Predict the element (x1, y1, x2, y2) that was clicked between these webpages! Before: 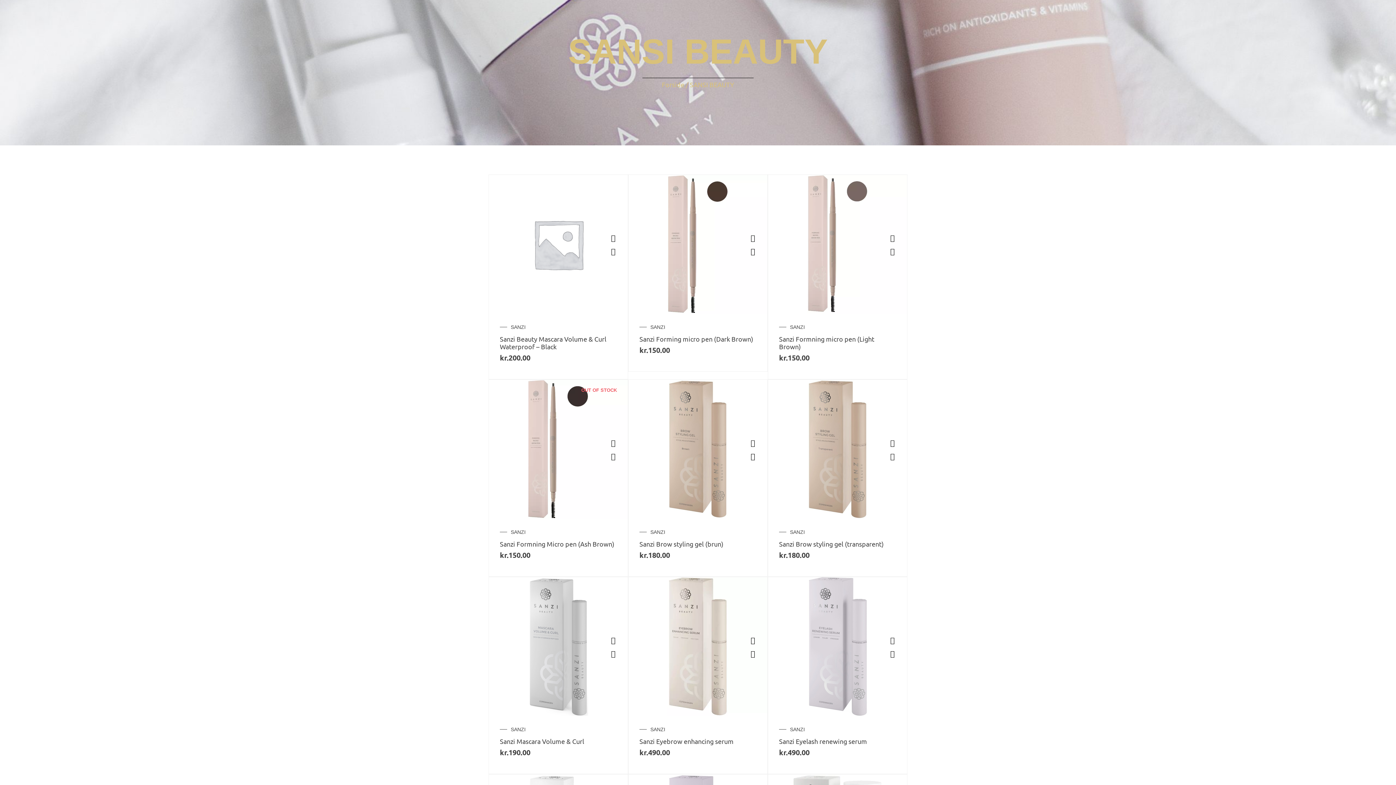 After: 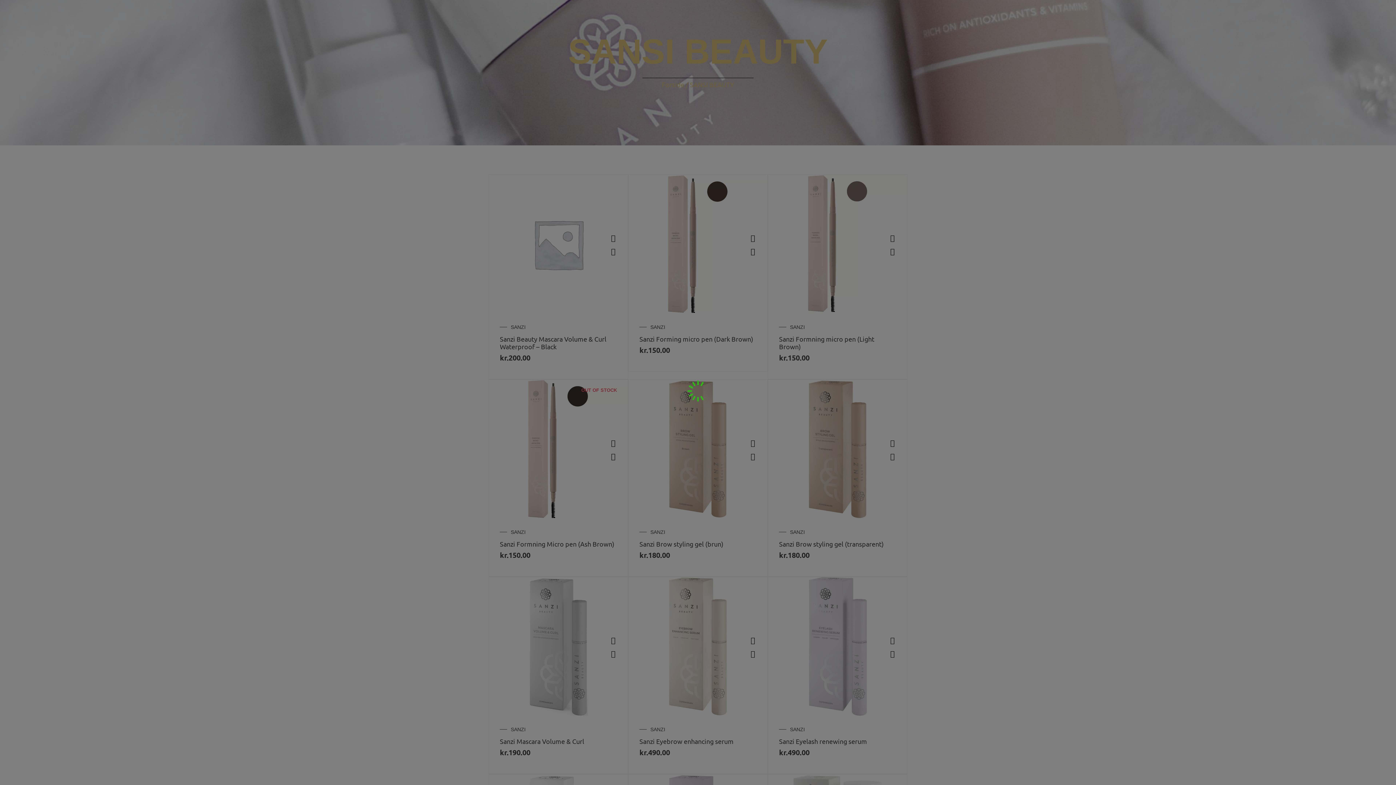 Action: bbox: (887, 231, 898, 242) label: Sanzi Formning micro pen (Light Brown)